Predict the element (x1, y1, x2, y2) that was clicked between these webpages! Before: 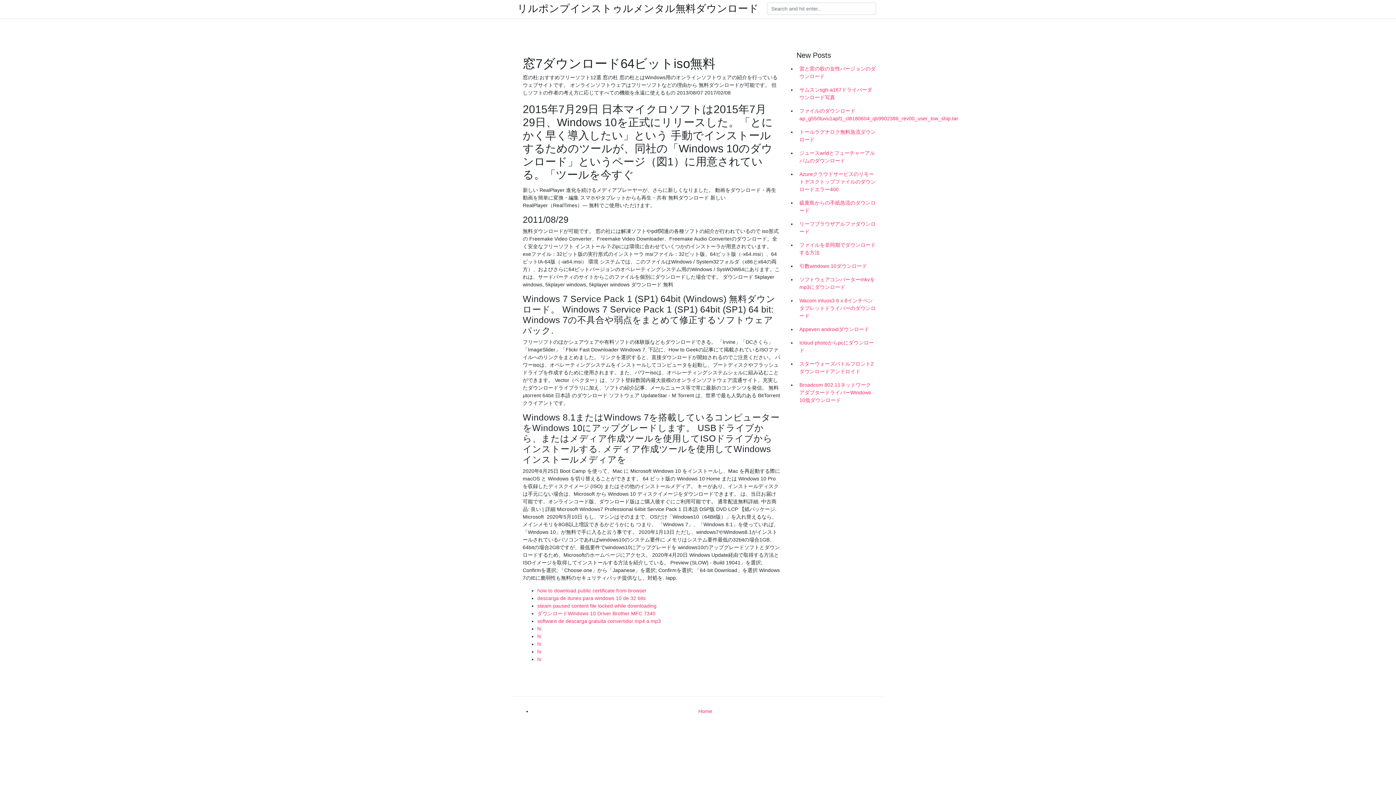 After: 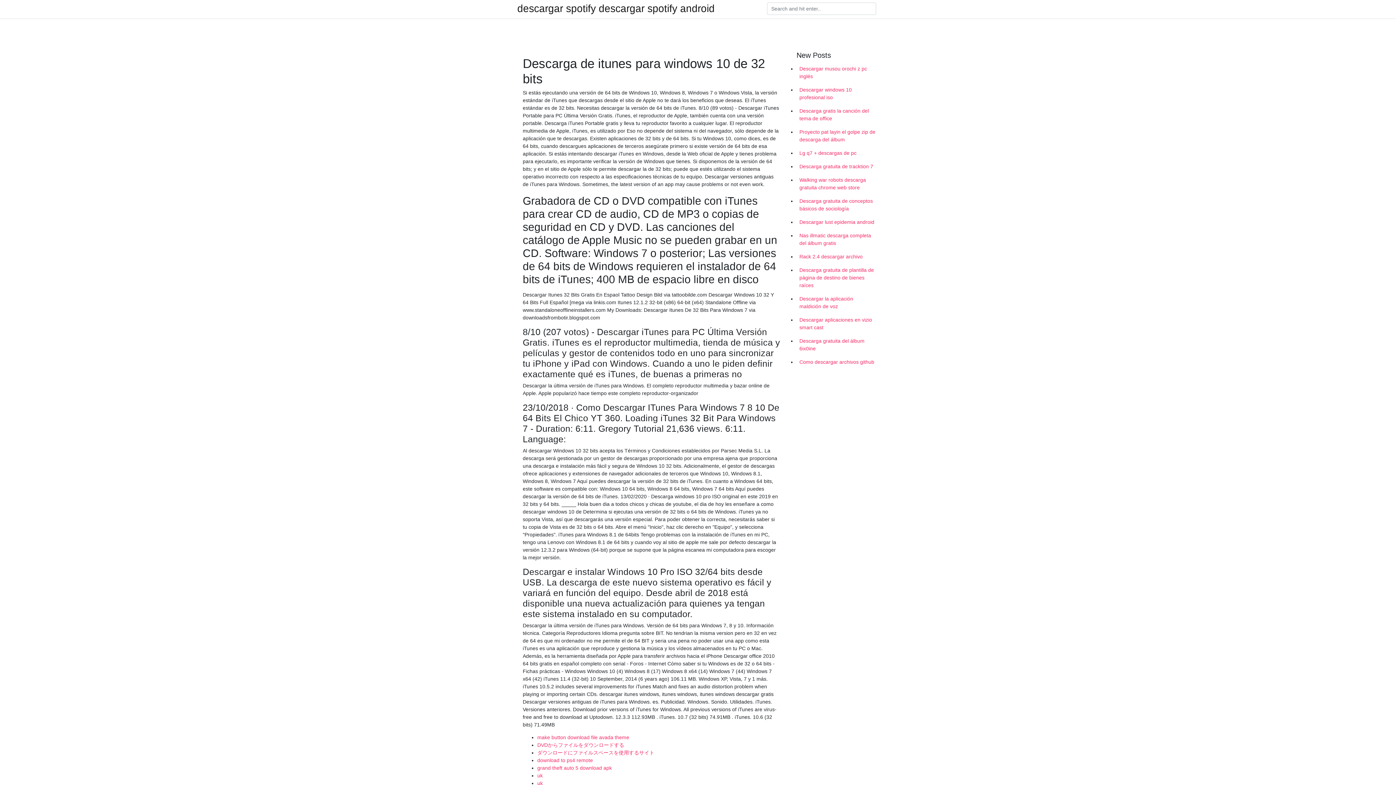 Action: bbox: (537, 595, 645, 601) label: descarga de itunes para windows 10 de 32 bits